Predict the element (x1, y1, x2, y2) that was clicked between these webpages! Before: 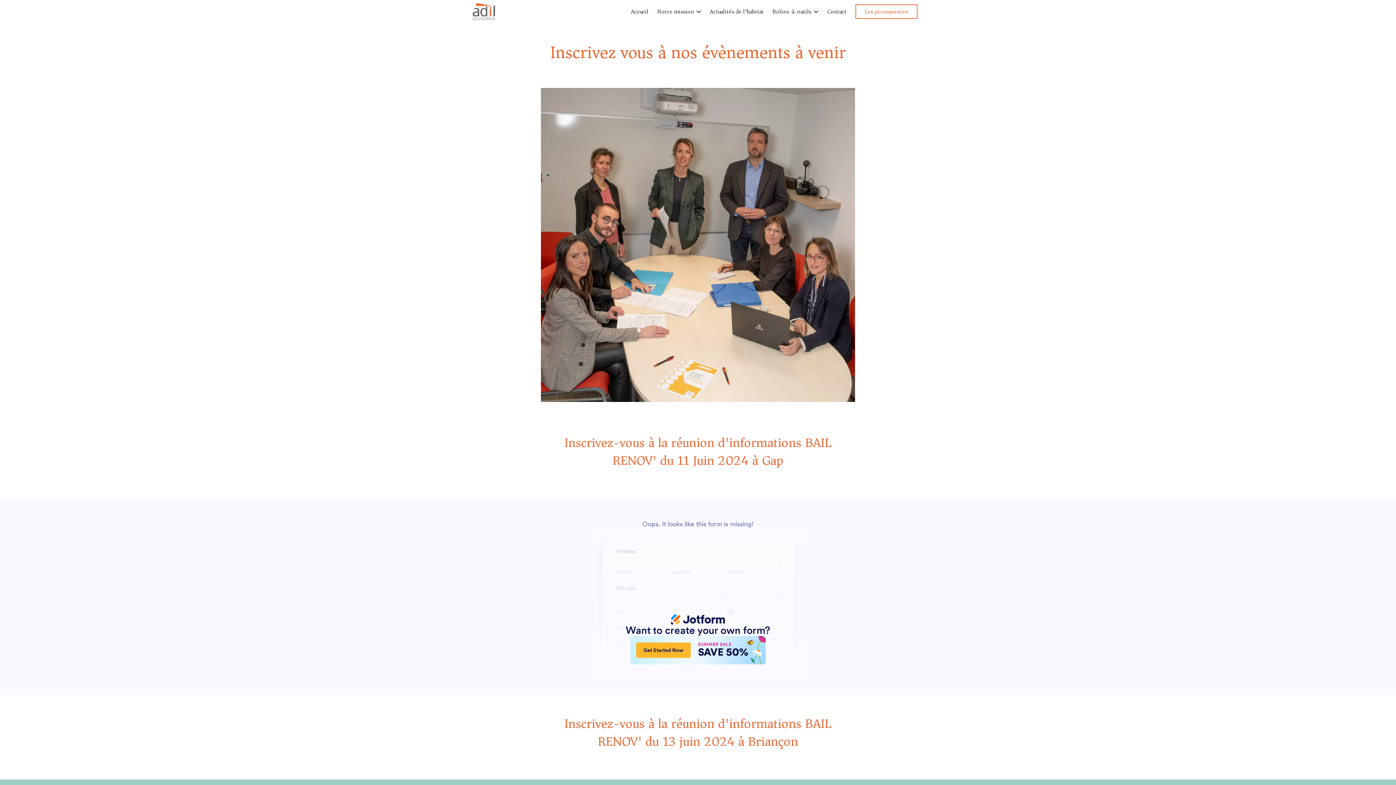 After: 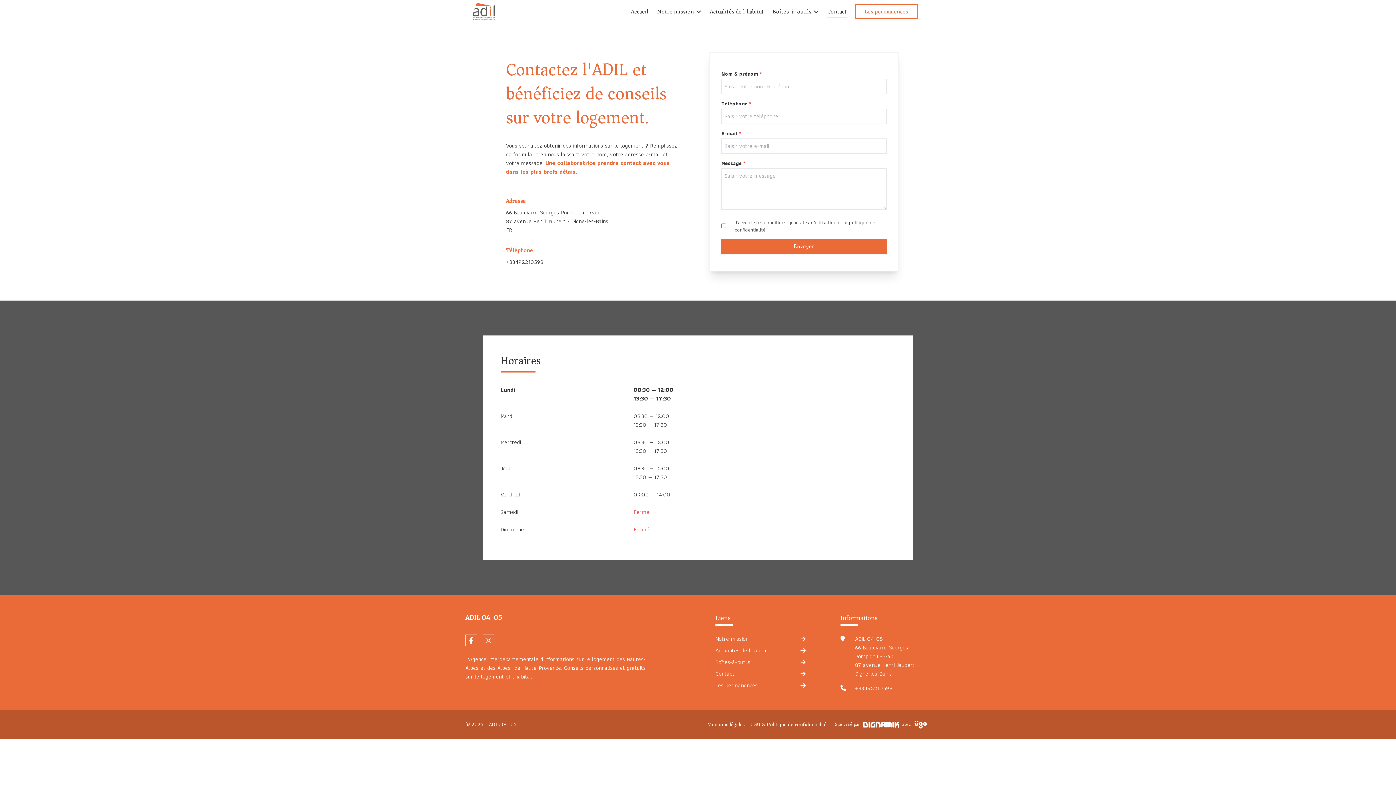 Action: bbox: (827, 7, 846, 16) label: Contact